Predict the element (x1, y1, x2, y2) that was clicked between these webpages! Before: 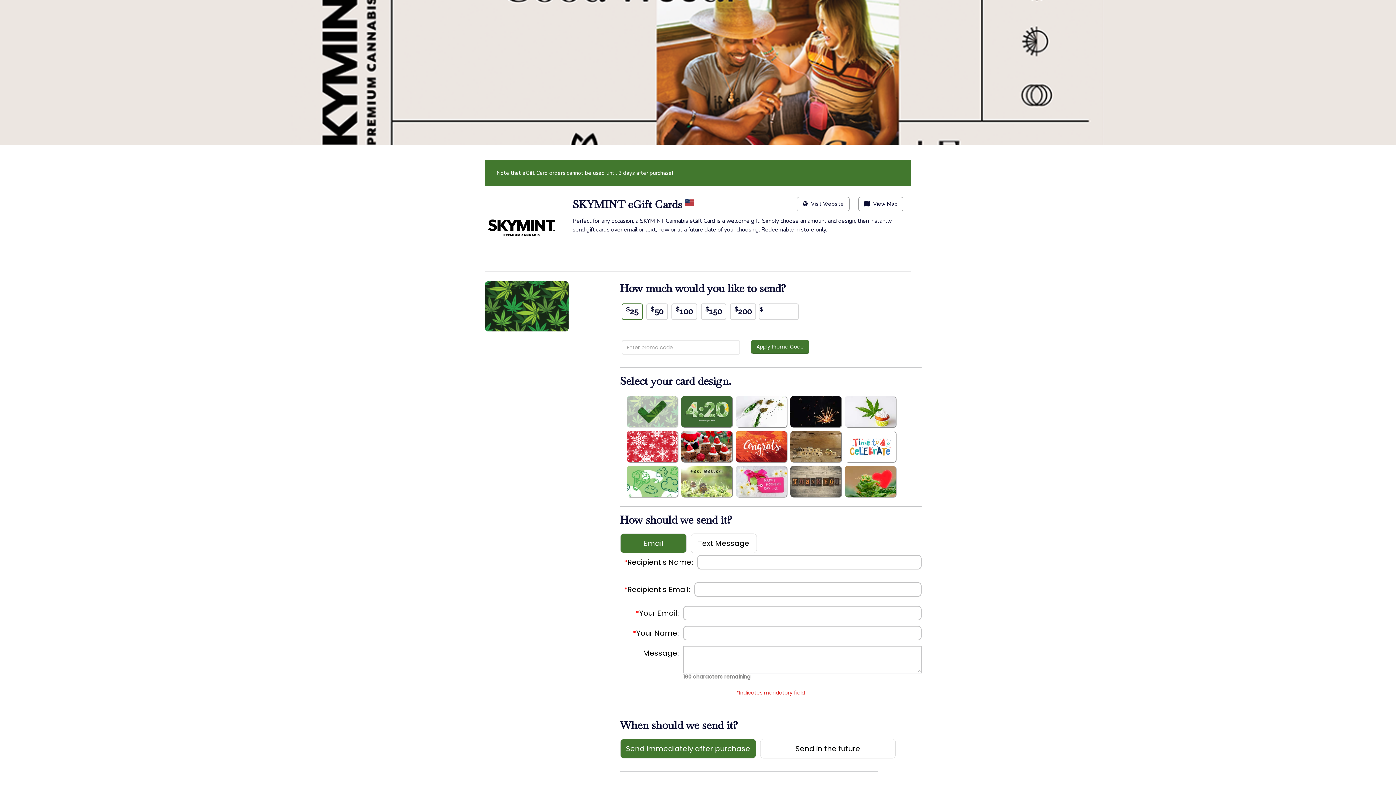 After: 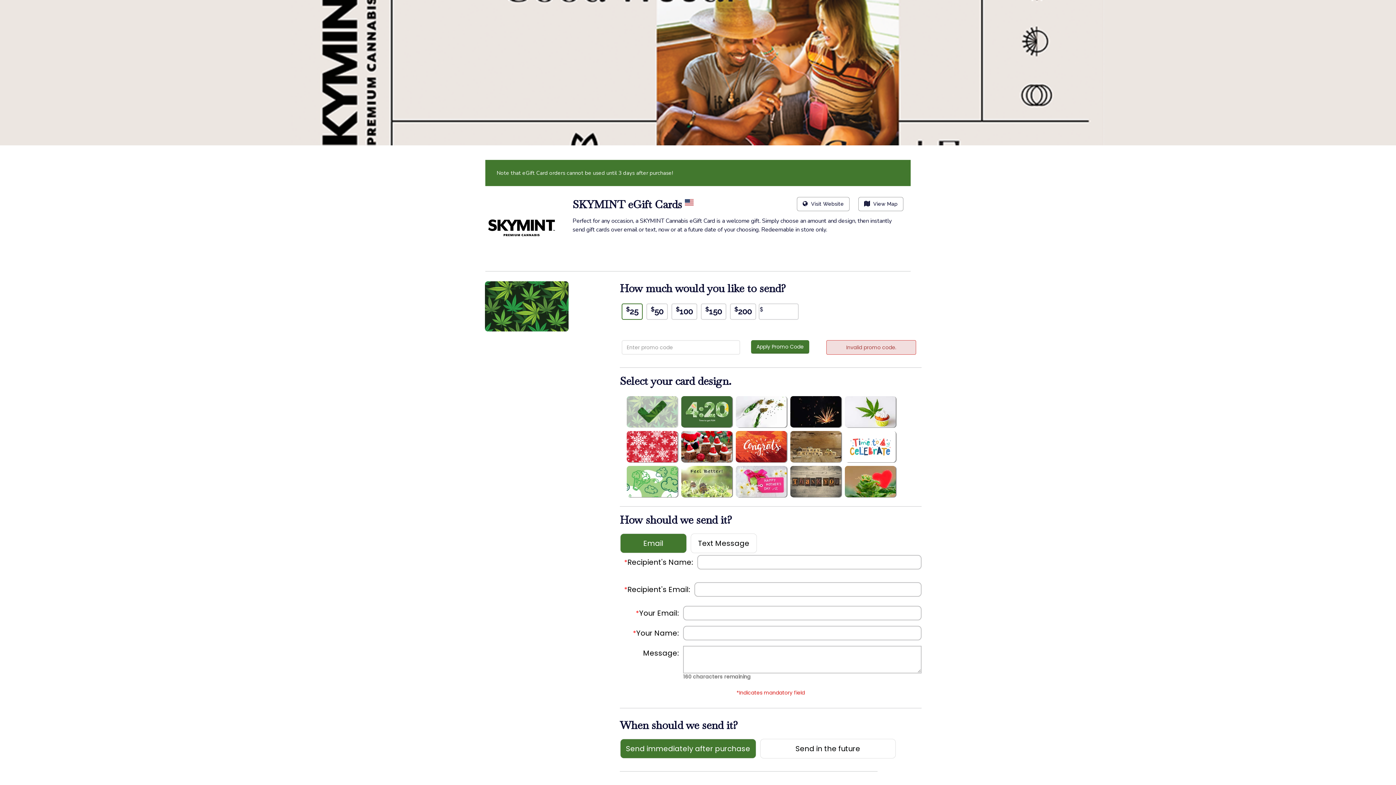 Action: bbox: (751, 340, 809, 353) label: Apply Promo Code